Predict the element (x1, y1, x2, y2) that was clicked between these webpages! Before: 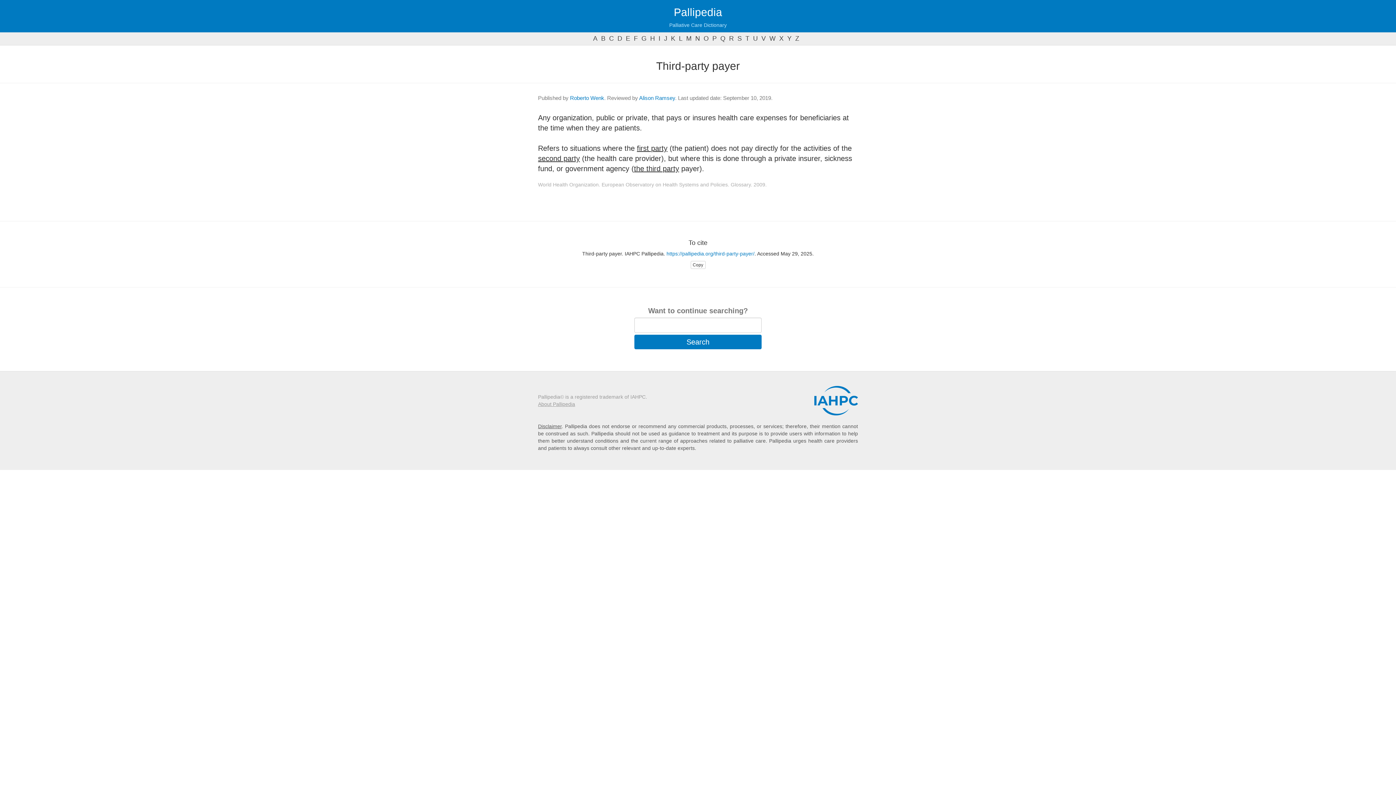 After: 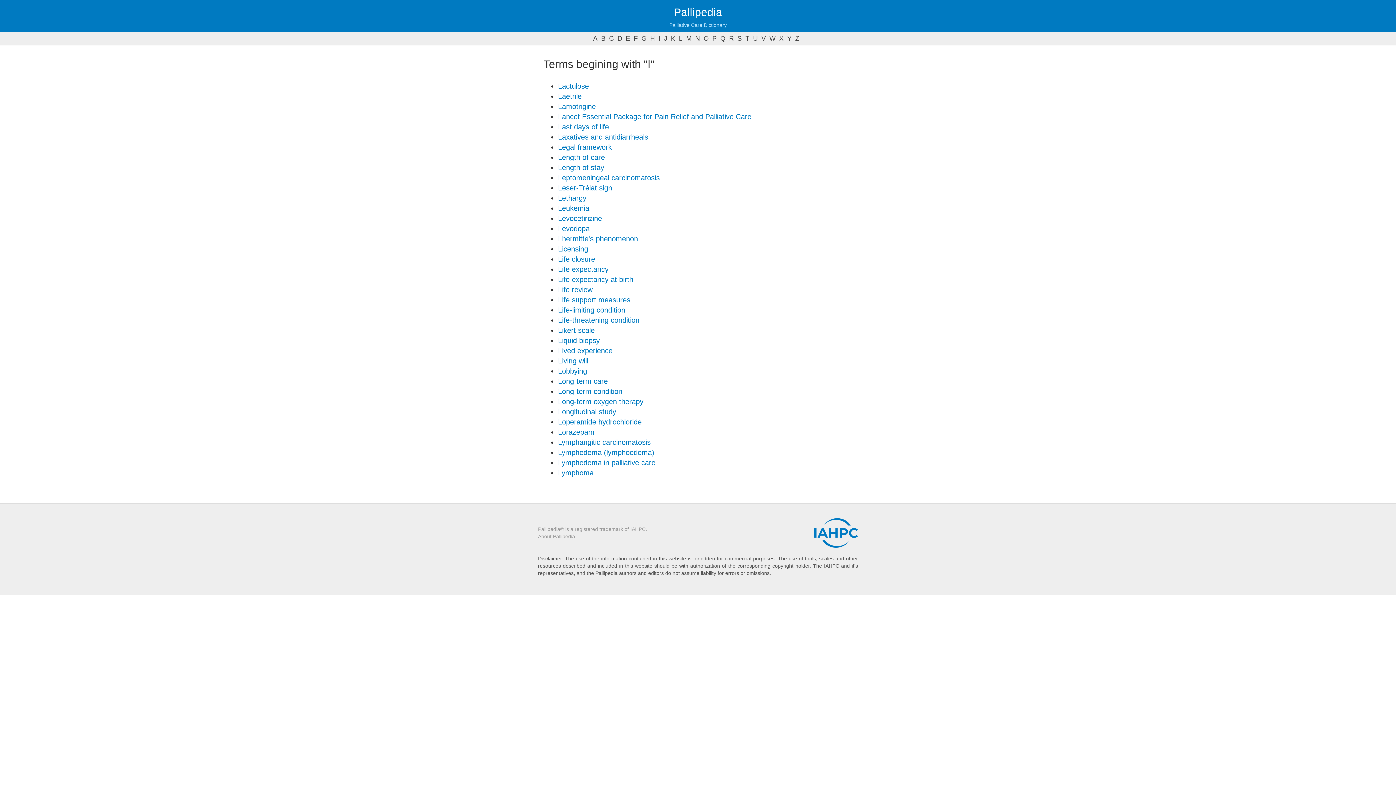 Action: bbox: (679, 34, 682, 42) label: L